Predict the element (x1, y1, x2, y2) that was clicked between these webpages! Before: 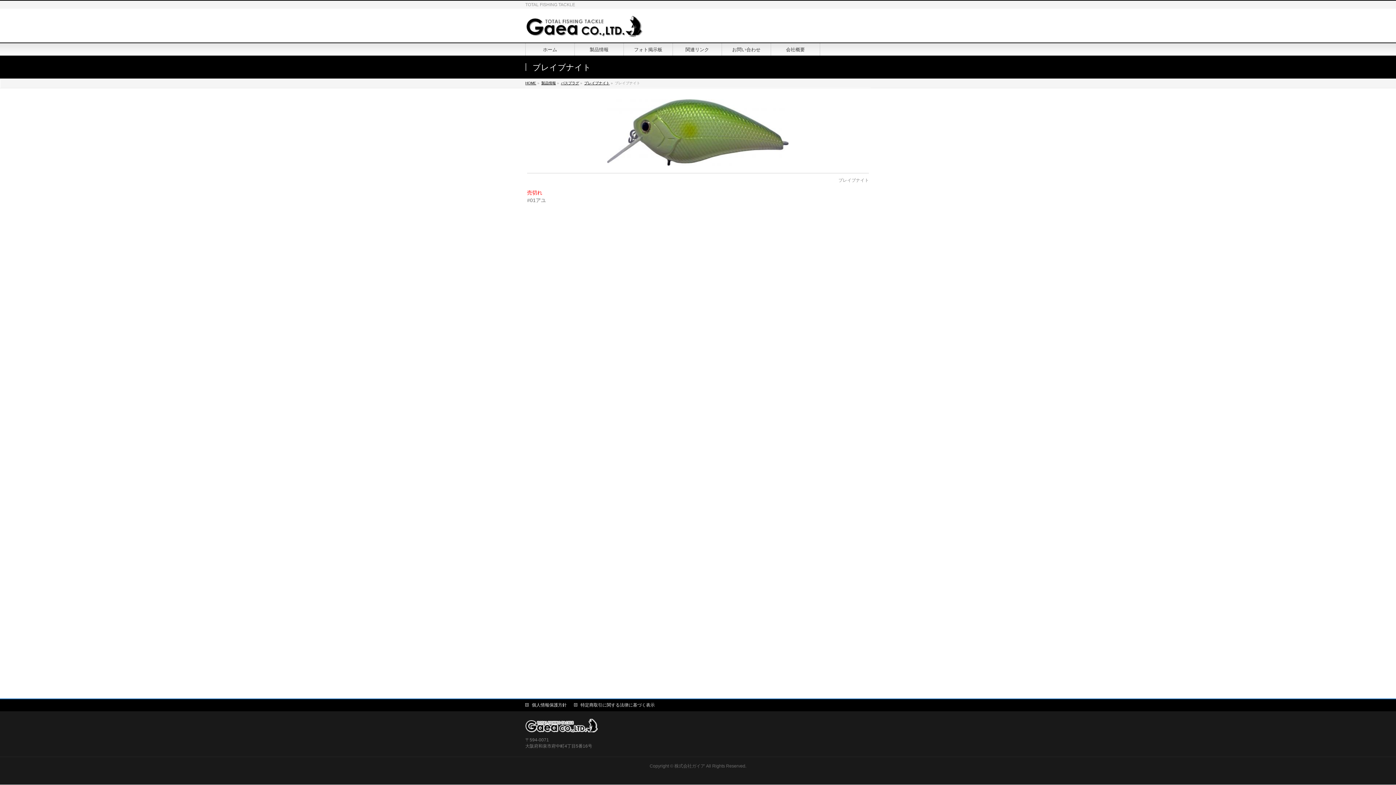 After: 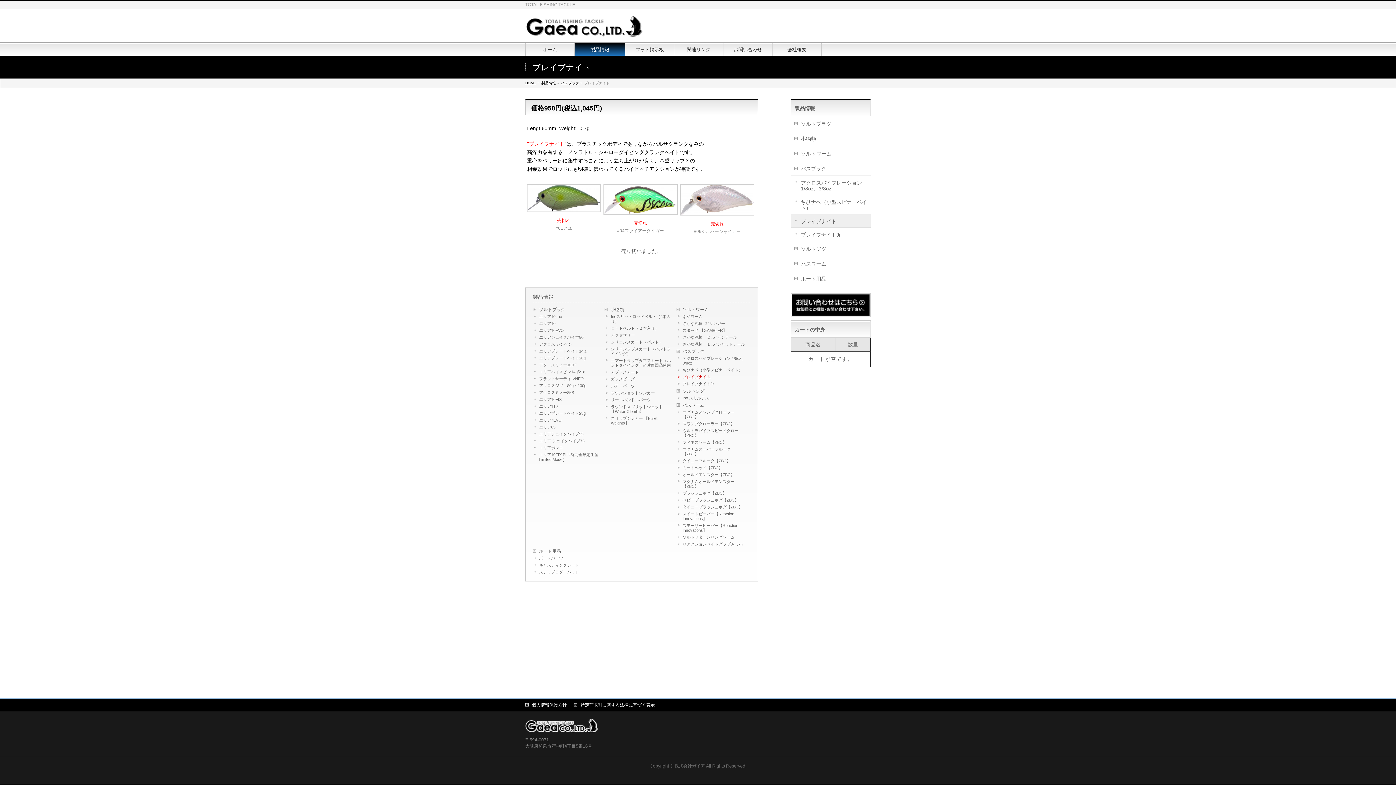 Action: bbox: (584, 81, 609, 85) label: ブレイブナイト